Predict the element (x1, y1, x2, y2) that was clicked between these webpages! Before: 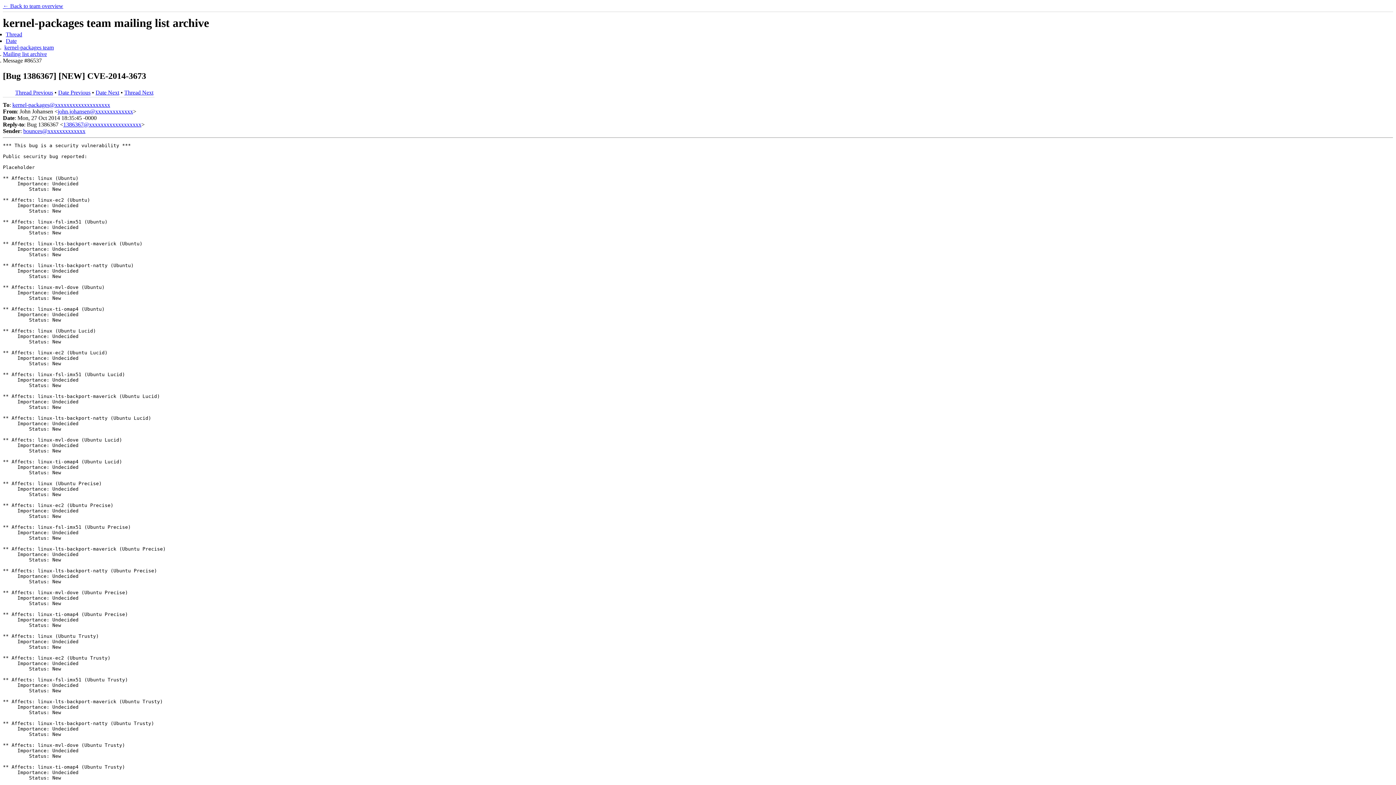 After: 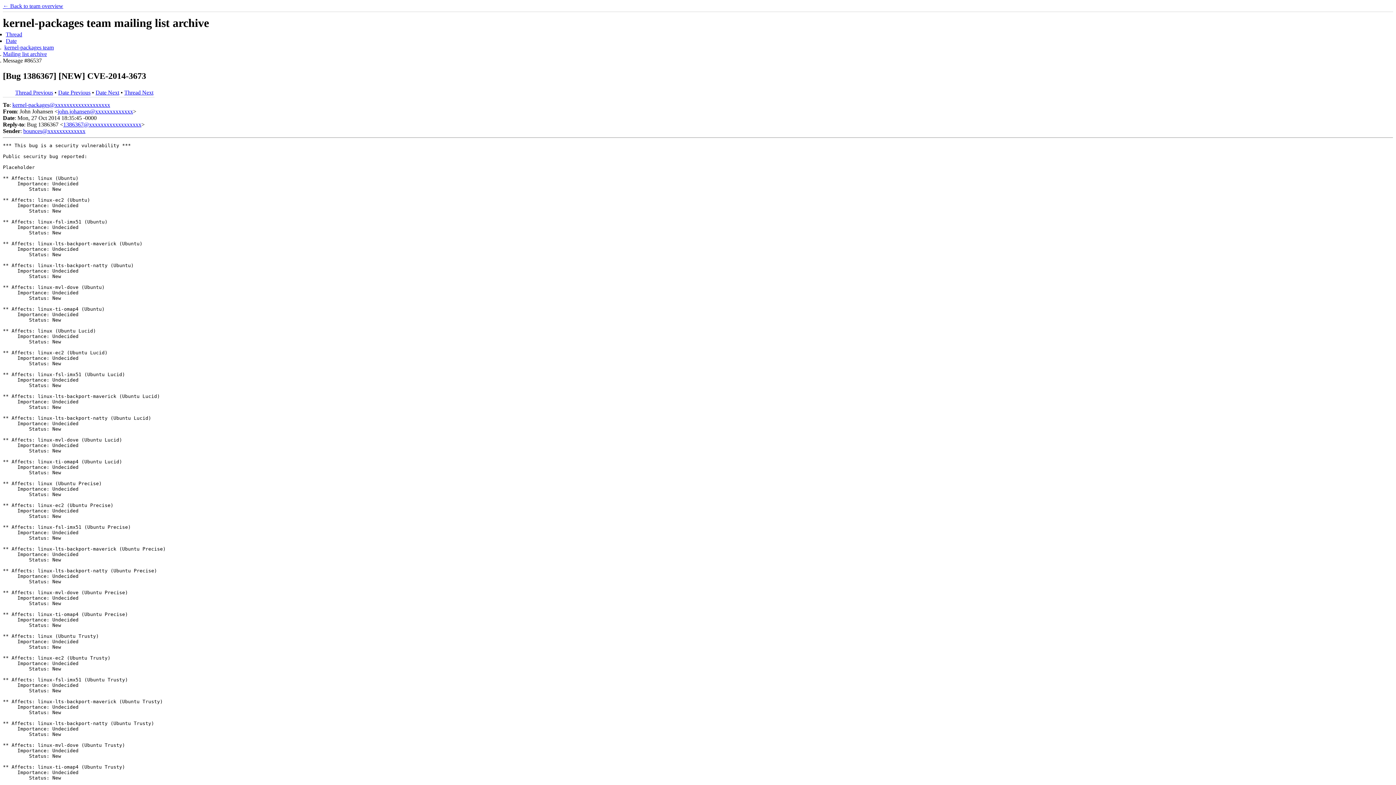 Action: bbox: (63, 121, 141, 127) label: 1386367@xxxxxxxxxxxxxxxxxx